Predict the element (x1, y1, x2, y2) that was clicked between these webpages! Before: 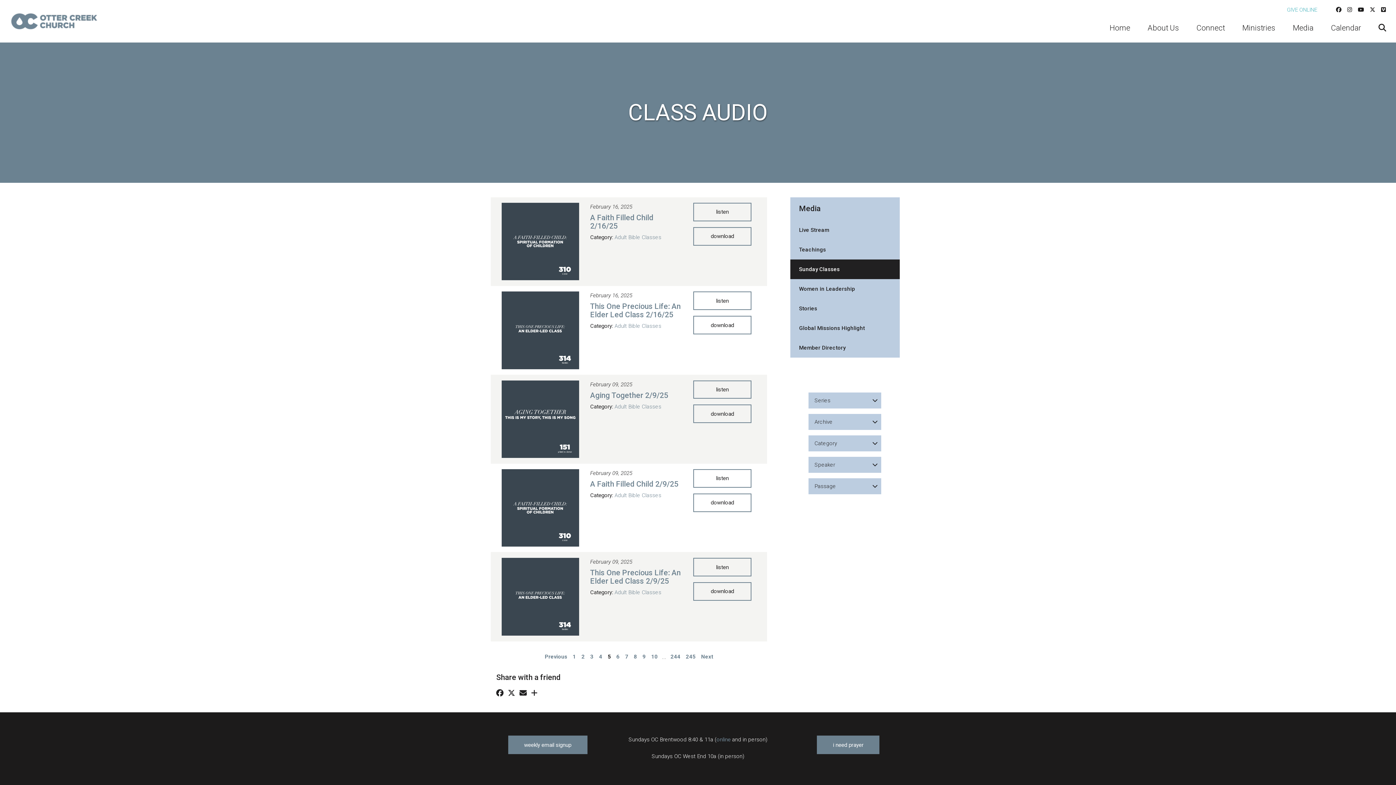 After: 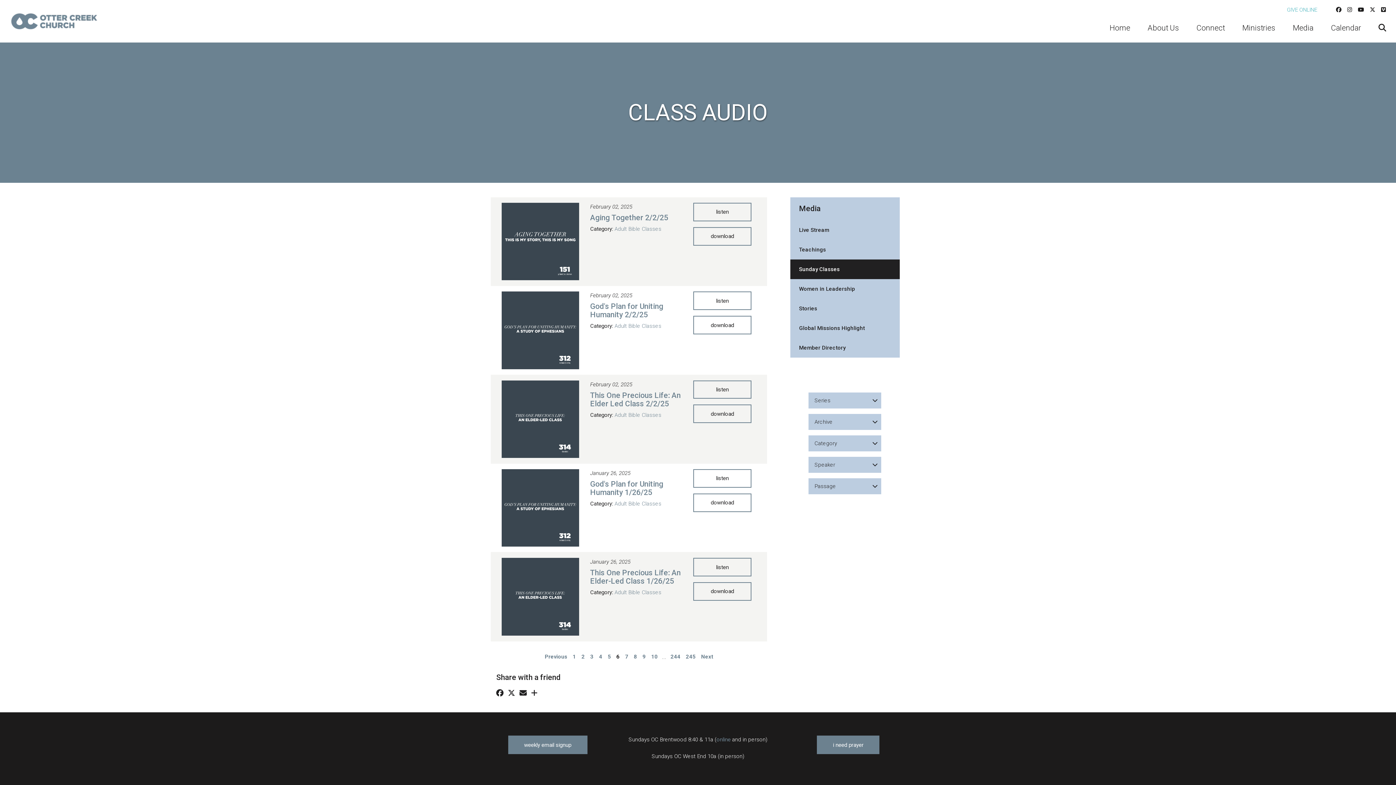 Action: bbox: (615, 652, 621, 662) label: 6